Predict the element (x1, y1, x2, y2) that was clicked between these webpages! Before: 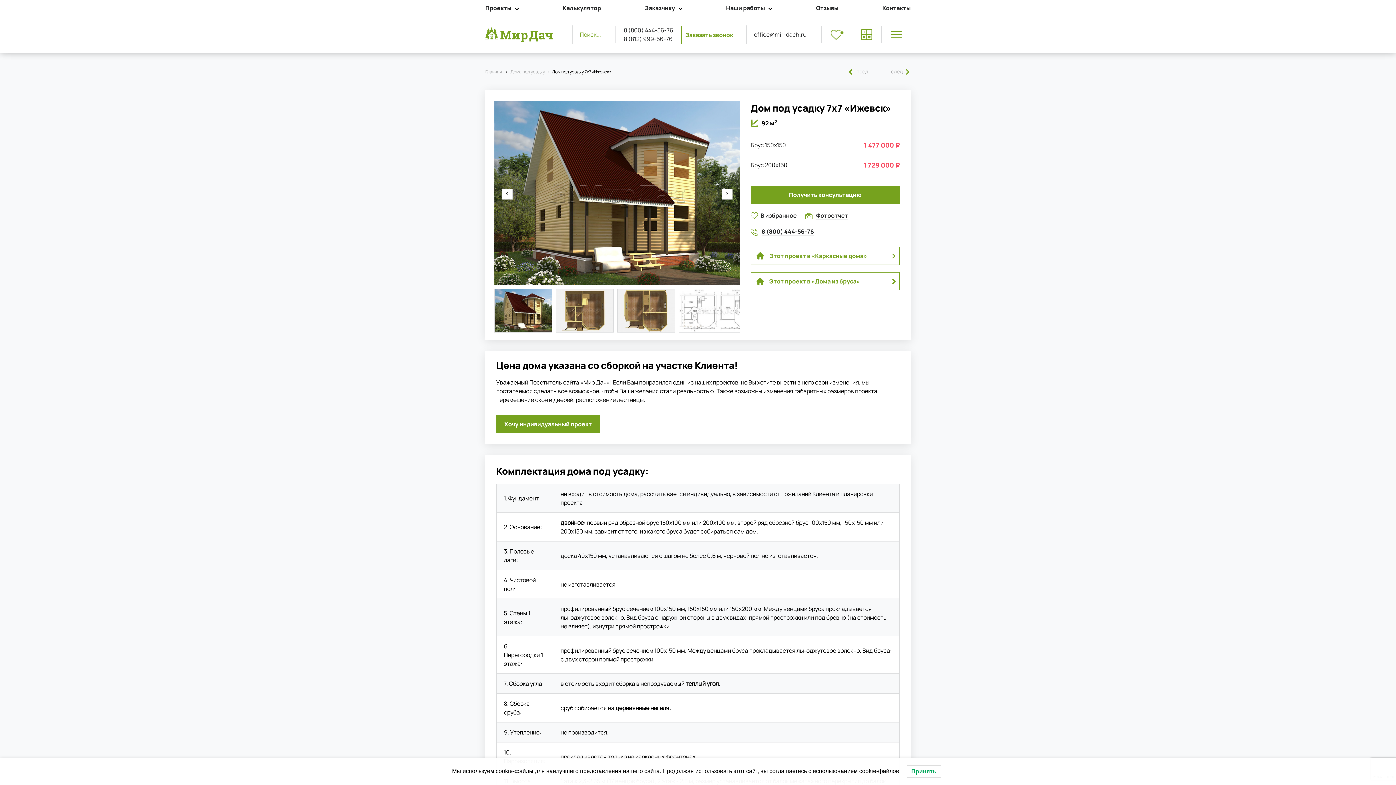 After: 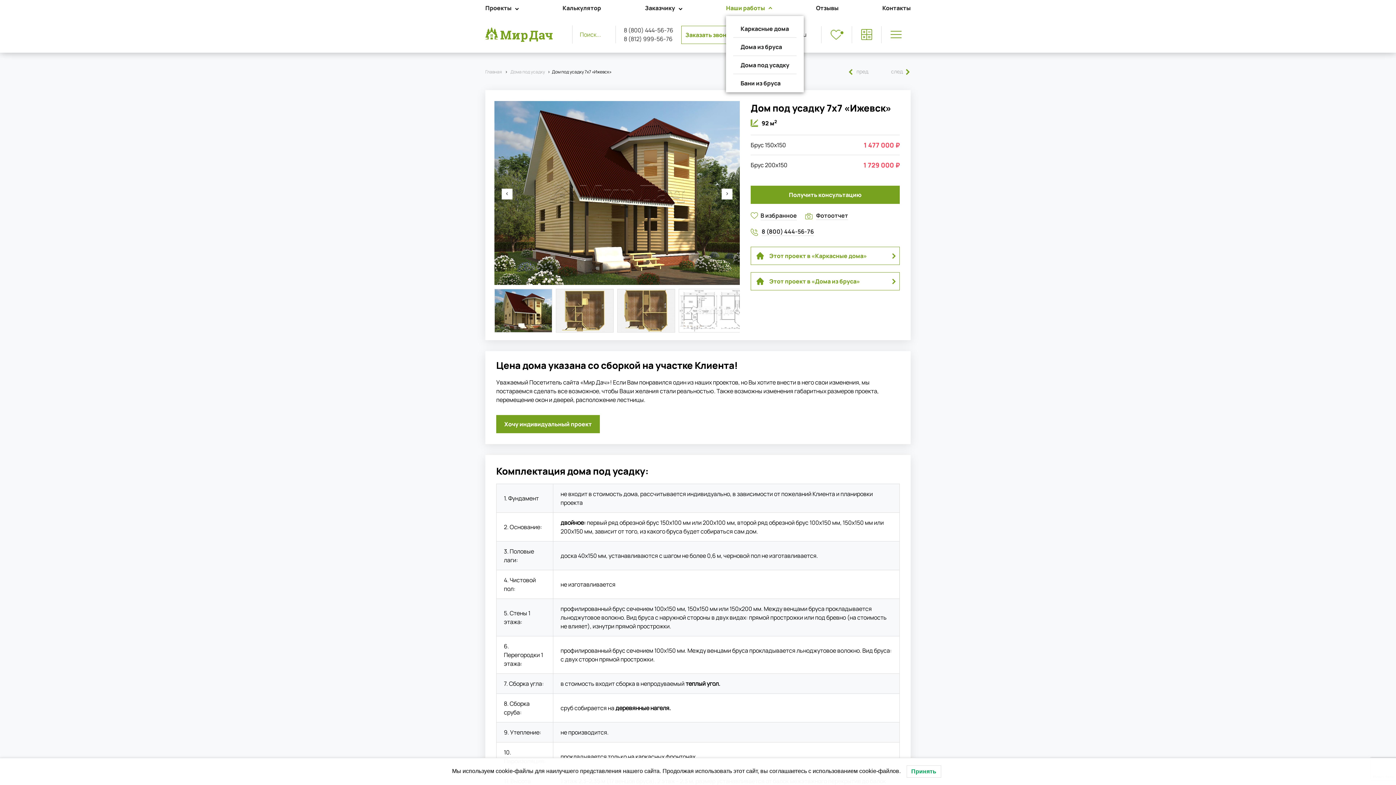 Action: bbox: (726, 3, 765, 12) label: Наши работы